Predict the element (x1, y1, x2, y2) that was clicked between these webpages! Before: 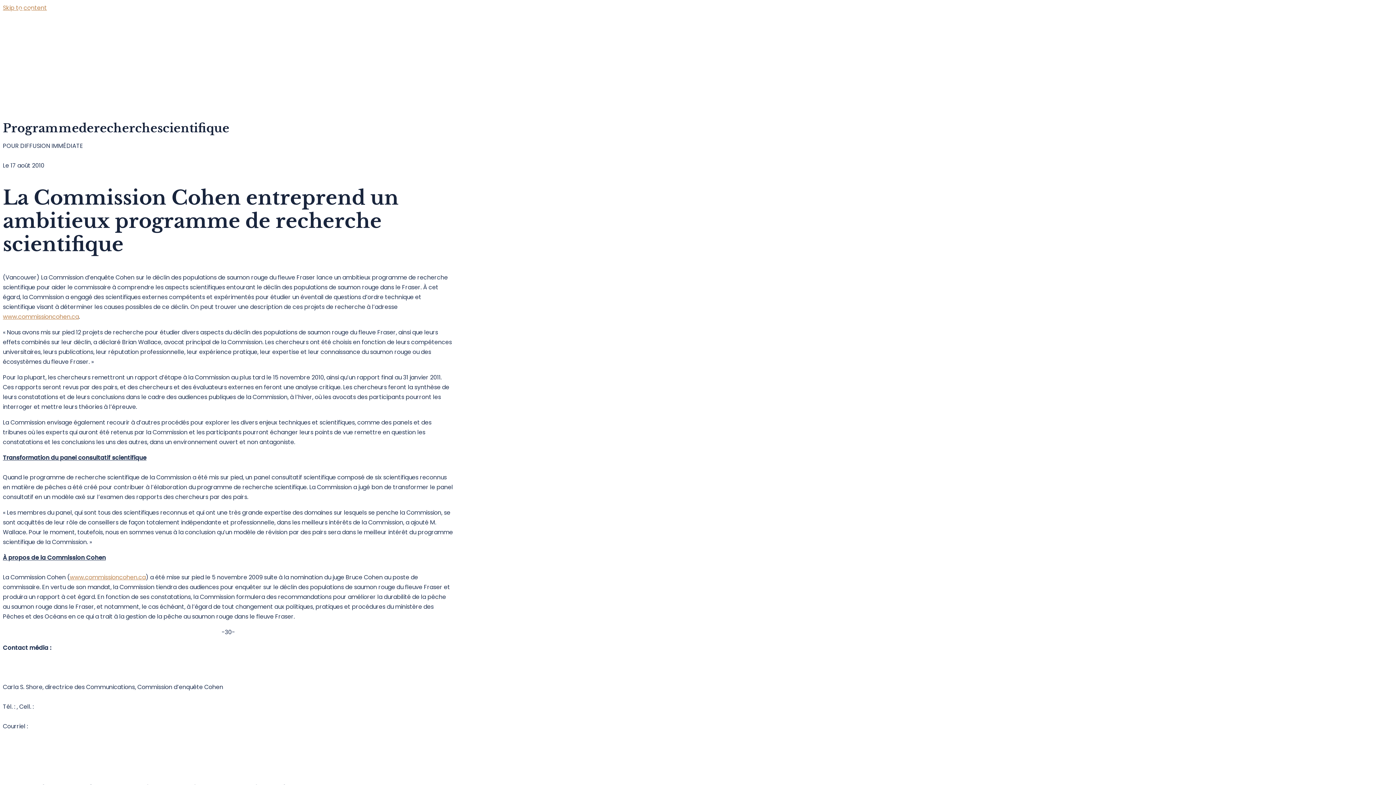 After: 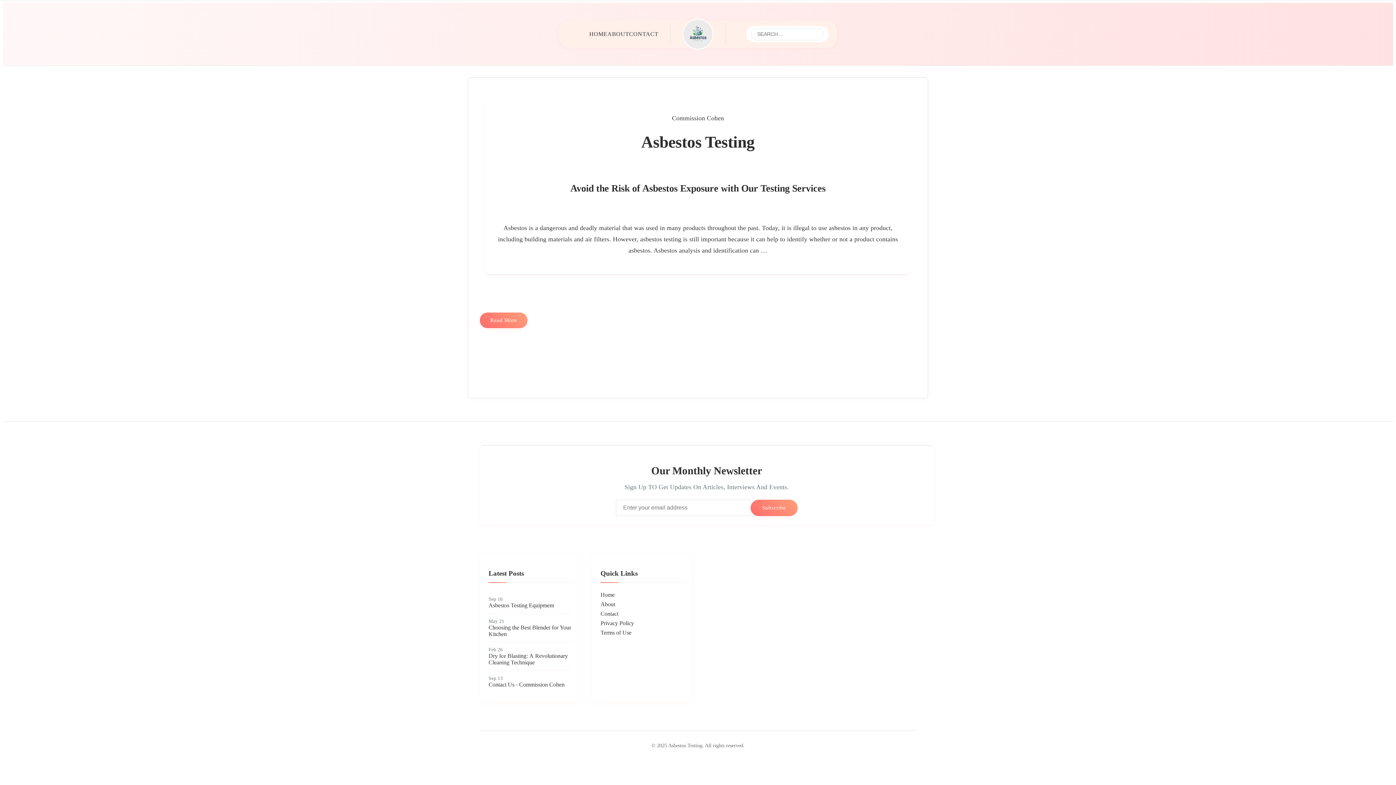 Action: label: www.commissioncohen.ca bbox: (2, 312, 78, 321)